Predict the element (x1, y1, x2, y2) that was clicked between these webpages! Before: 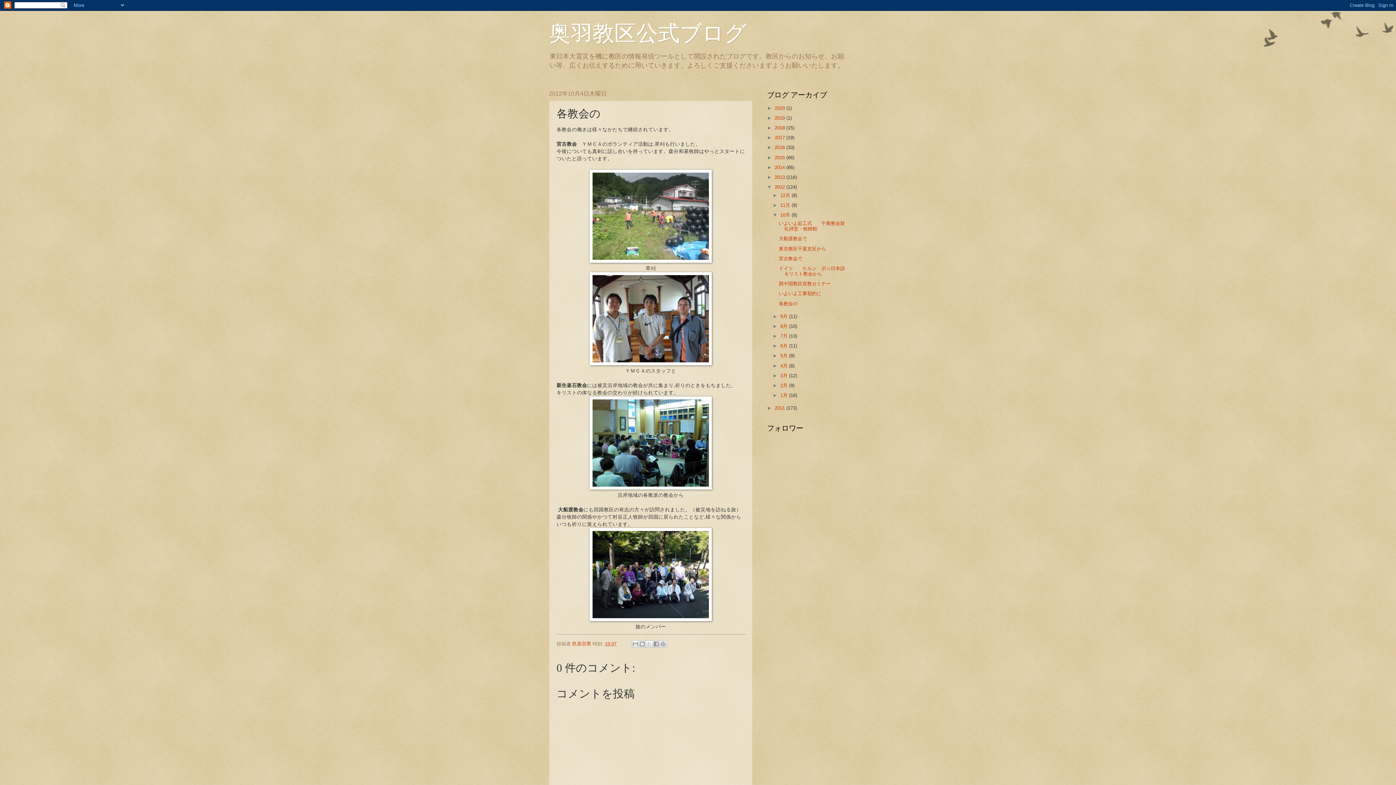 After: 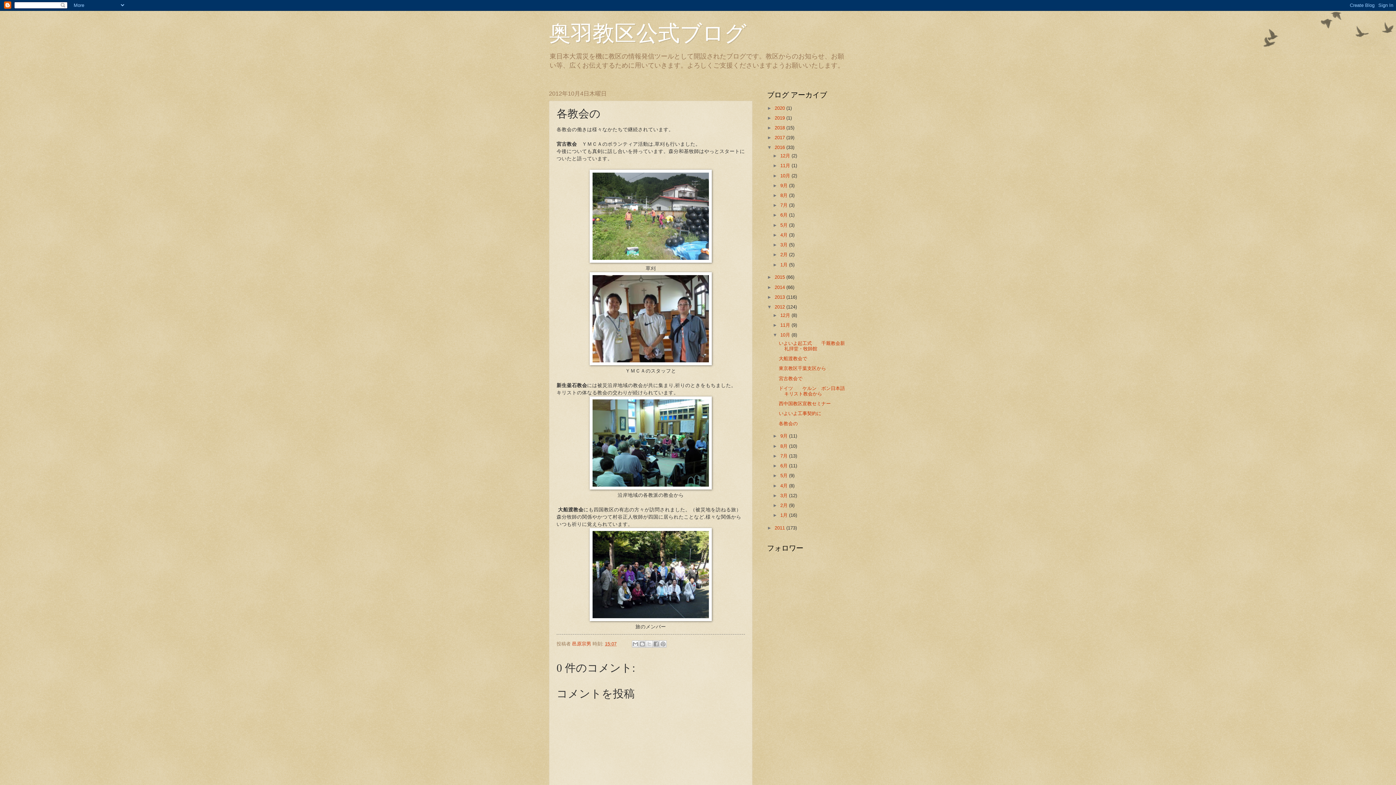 Action: label: ►   bbox: (767, 144, 774, 150)